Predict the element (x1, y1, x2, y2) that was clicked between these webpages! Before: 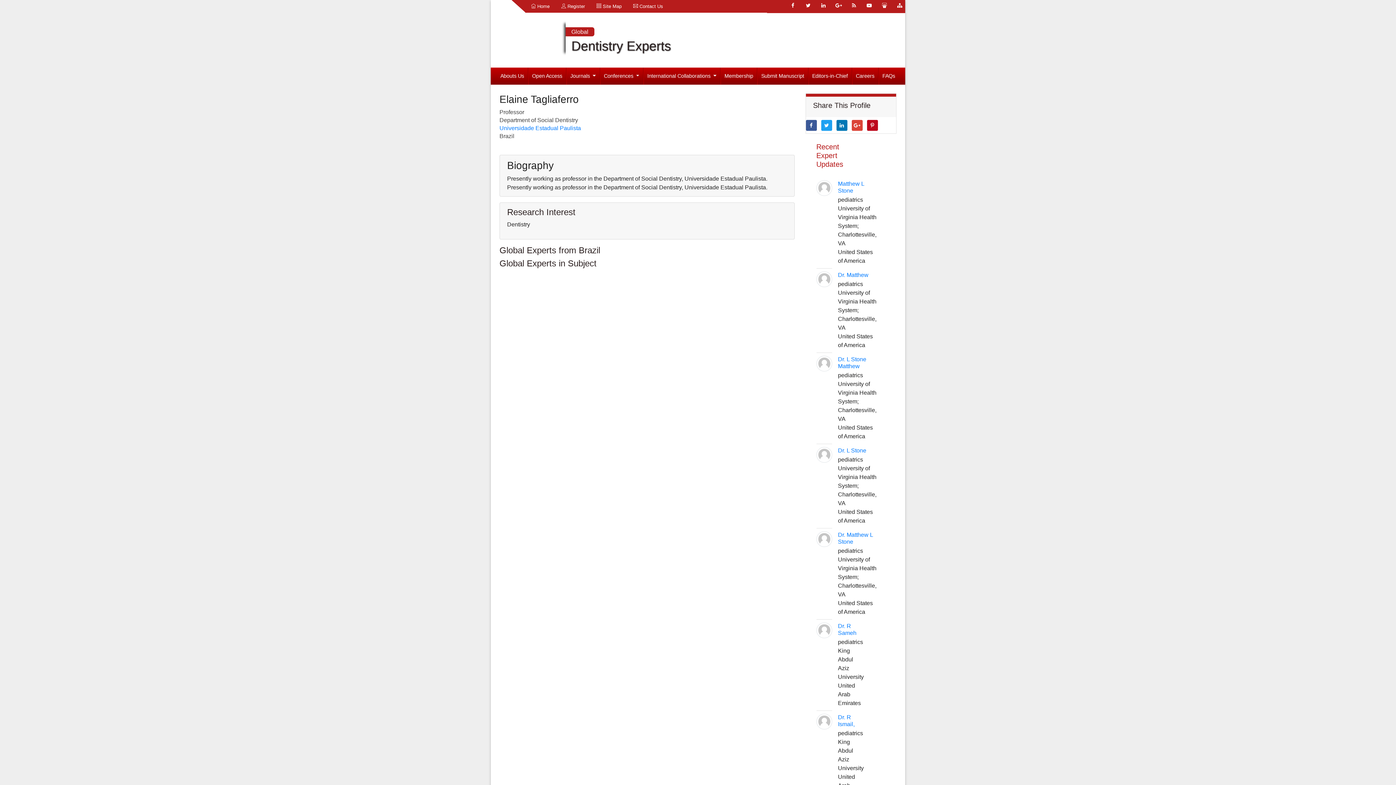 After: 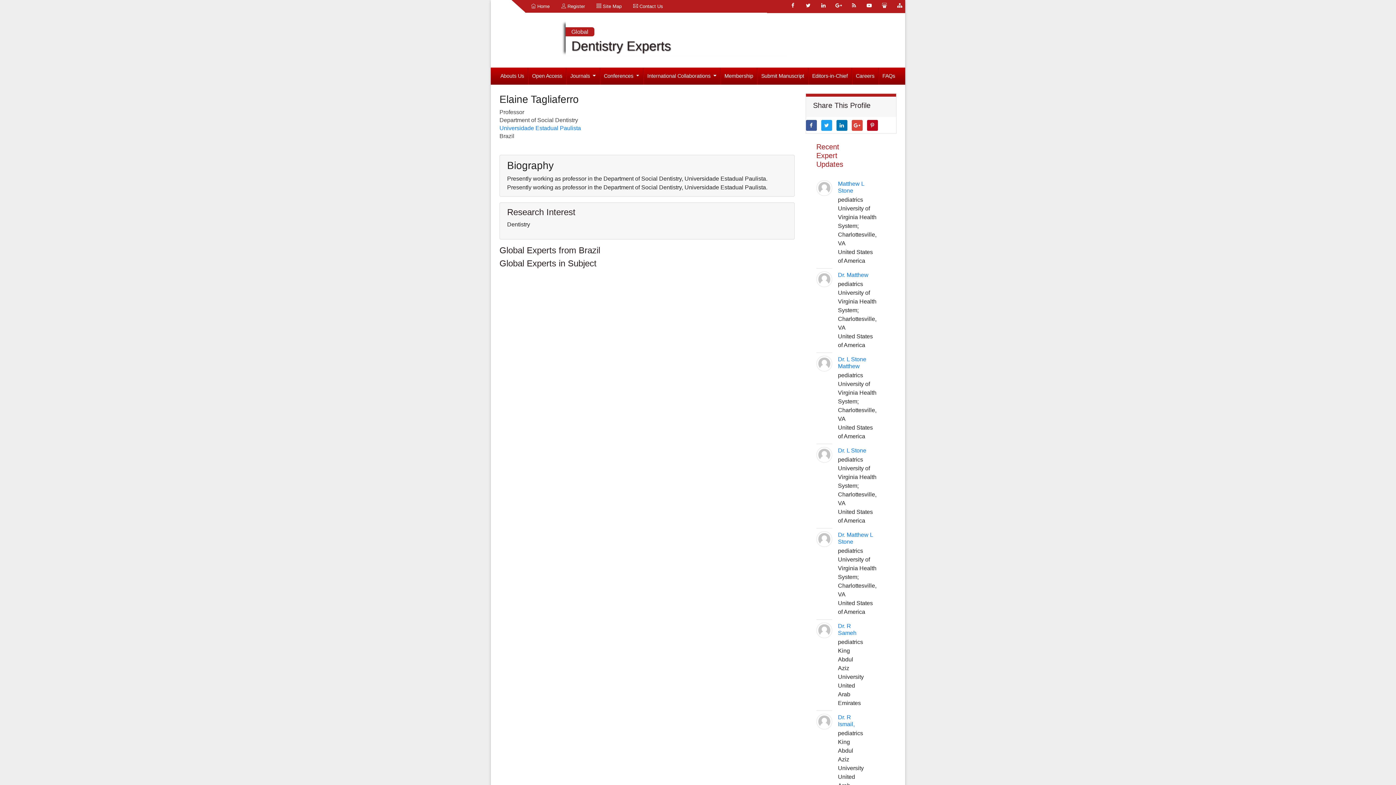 Action: label:  Register bbox: (555, 0, 590, 12)